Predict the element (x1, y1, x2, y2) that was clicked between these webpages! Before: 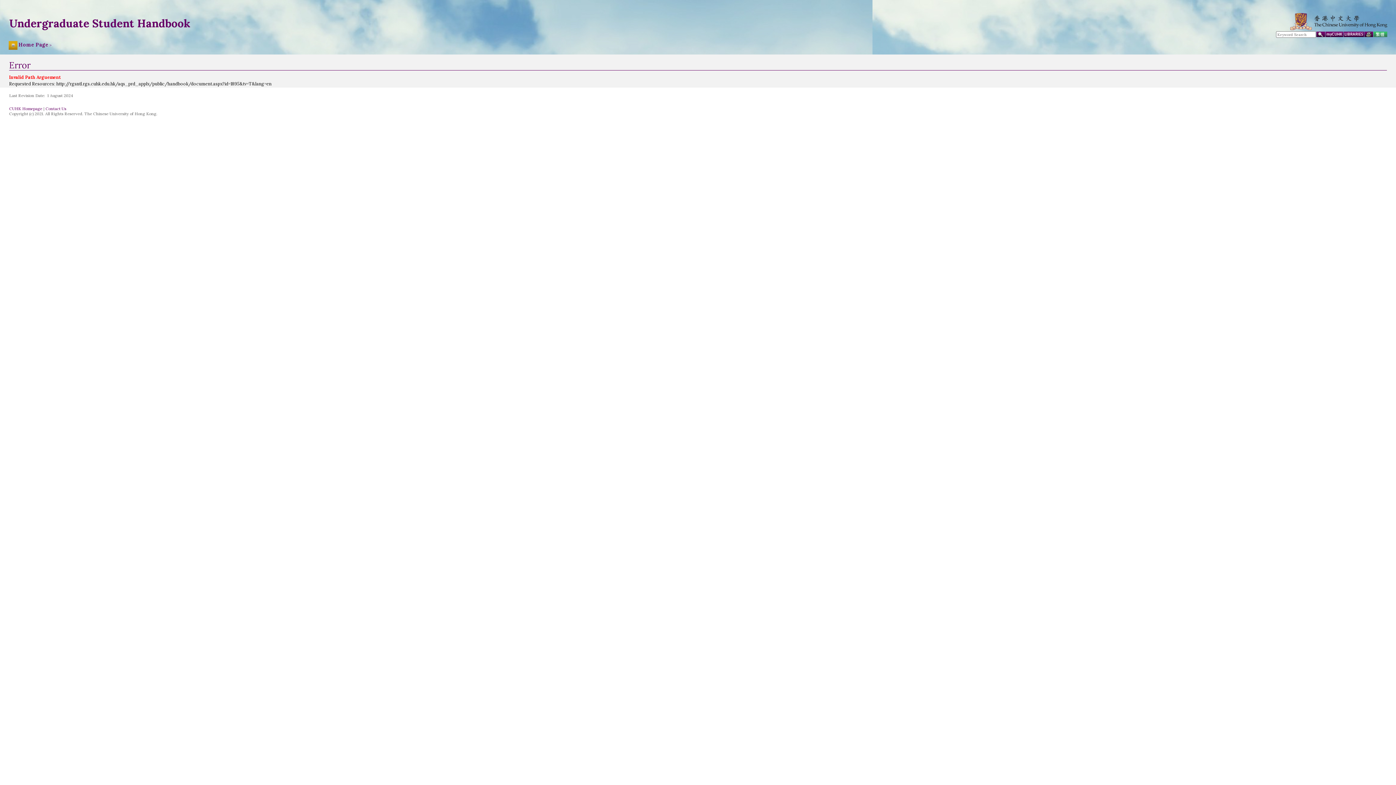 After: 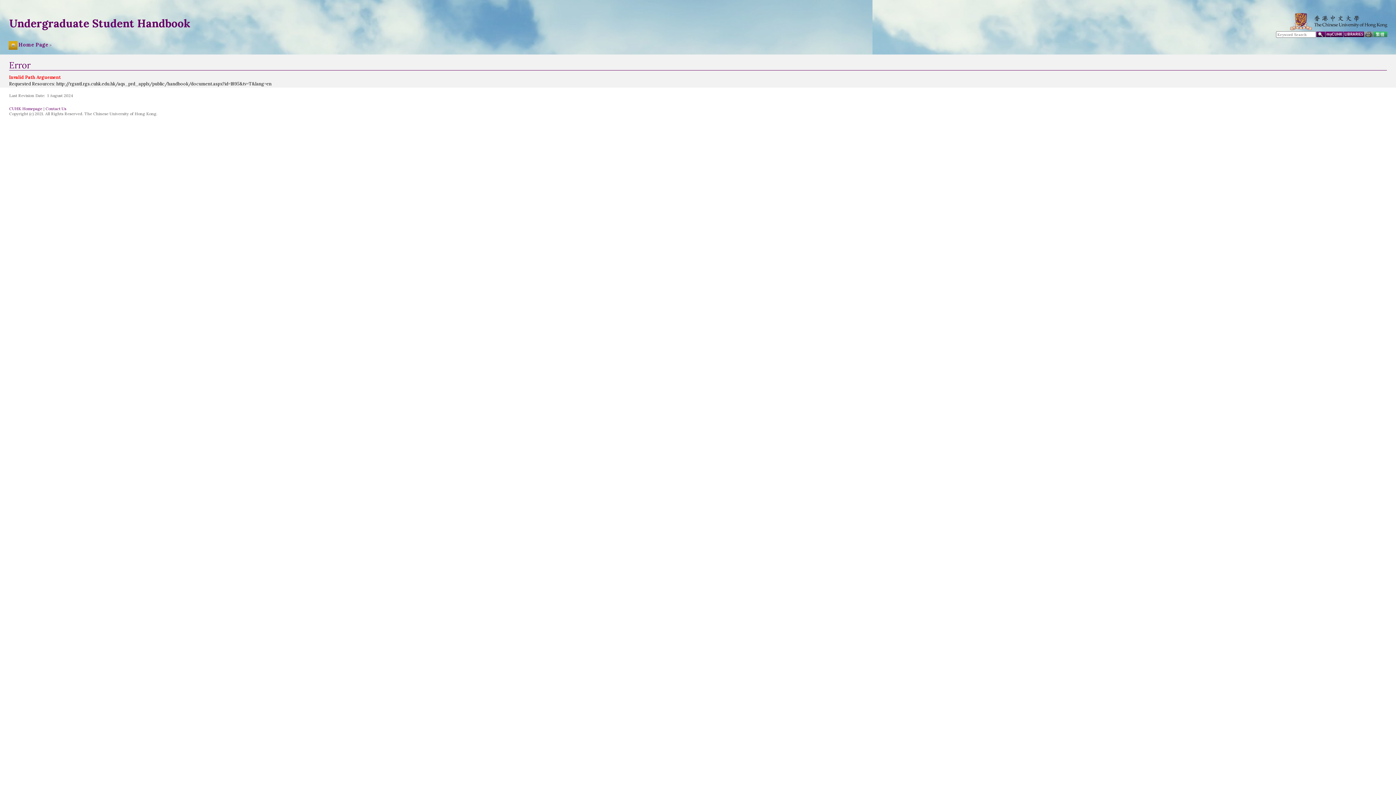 Action: bbox: (1364, 32, 1373, 38)